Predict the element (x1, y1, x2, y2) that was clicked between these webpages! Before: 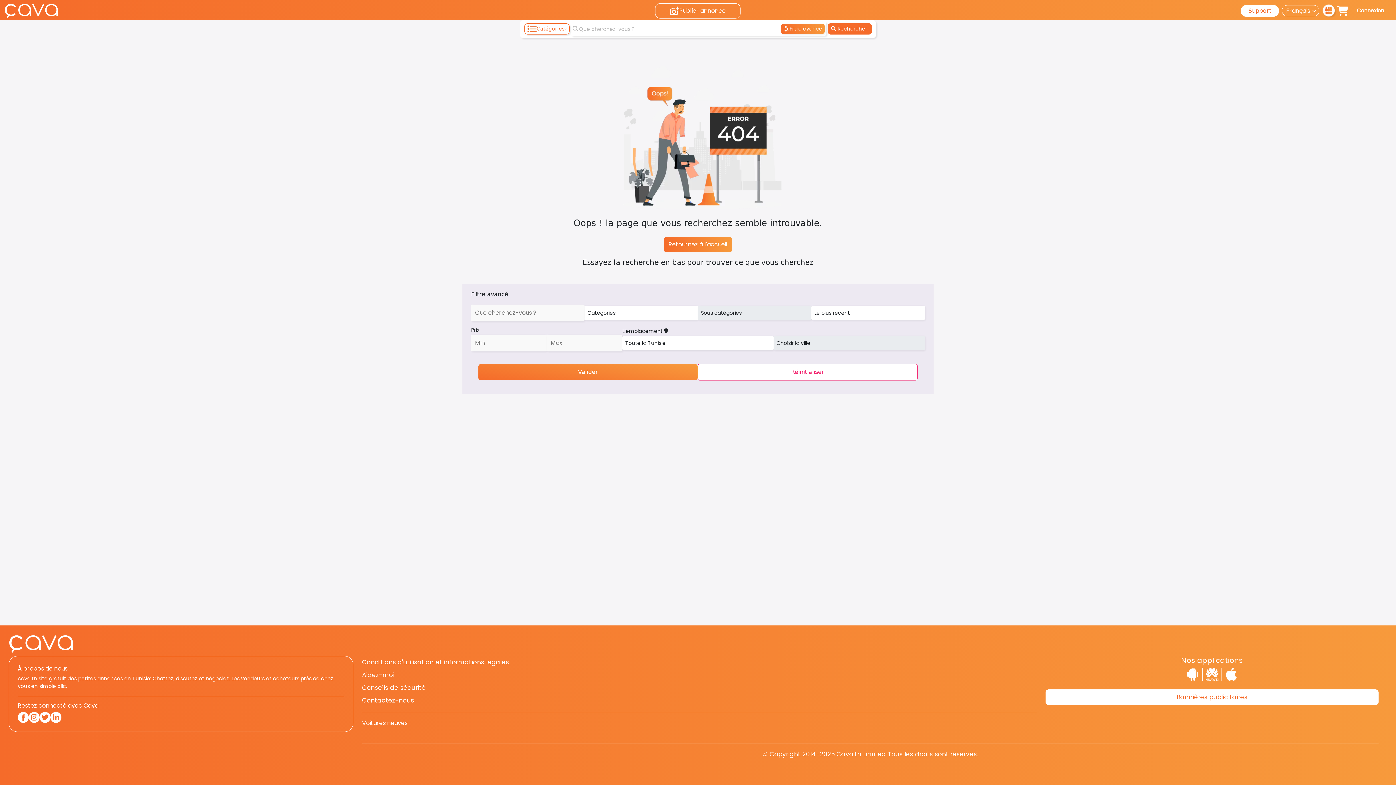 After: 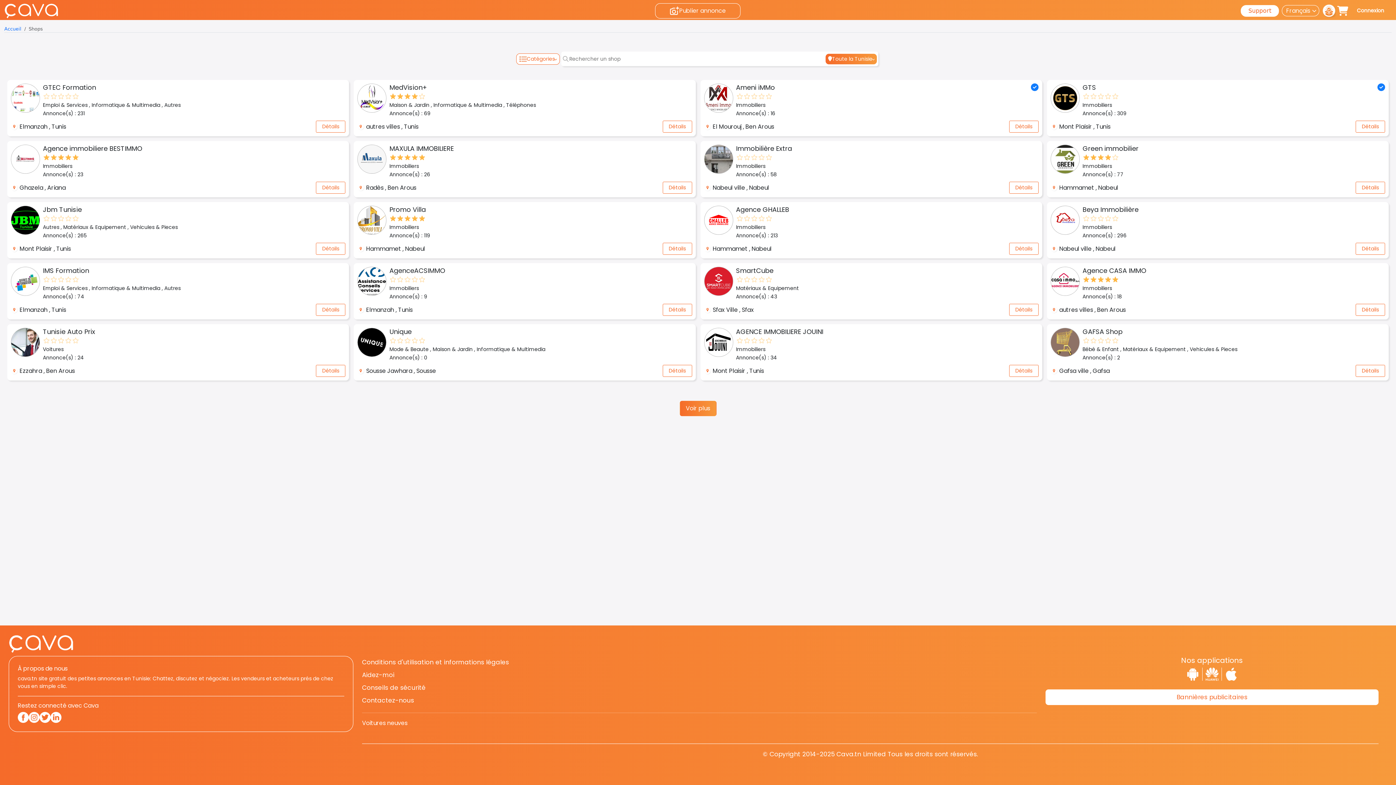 Action: bbox: (1322, 4, 1335, 17)